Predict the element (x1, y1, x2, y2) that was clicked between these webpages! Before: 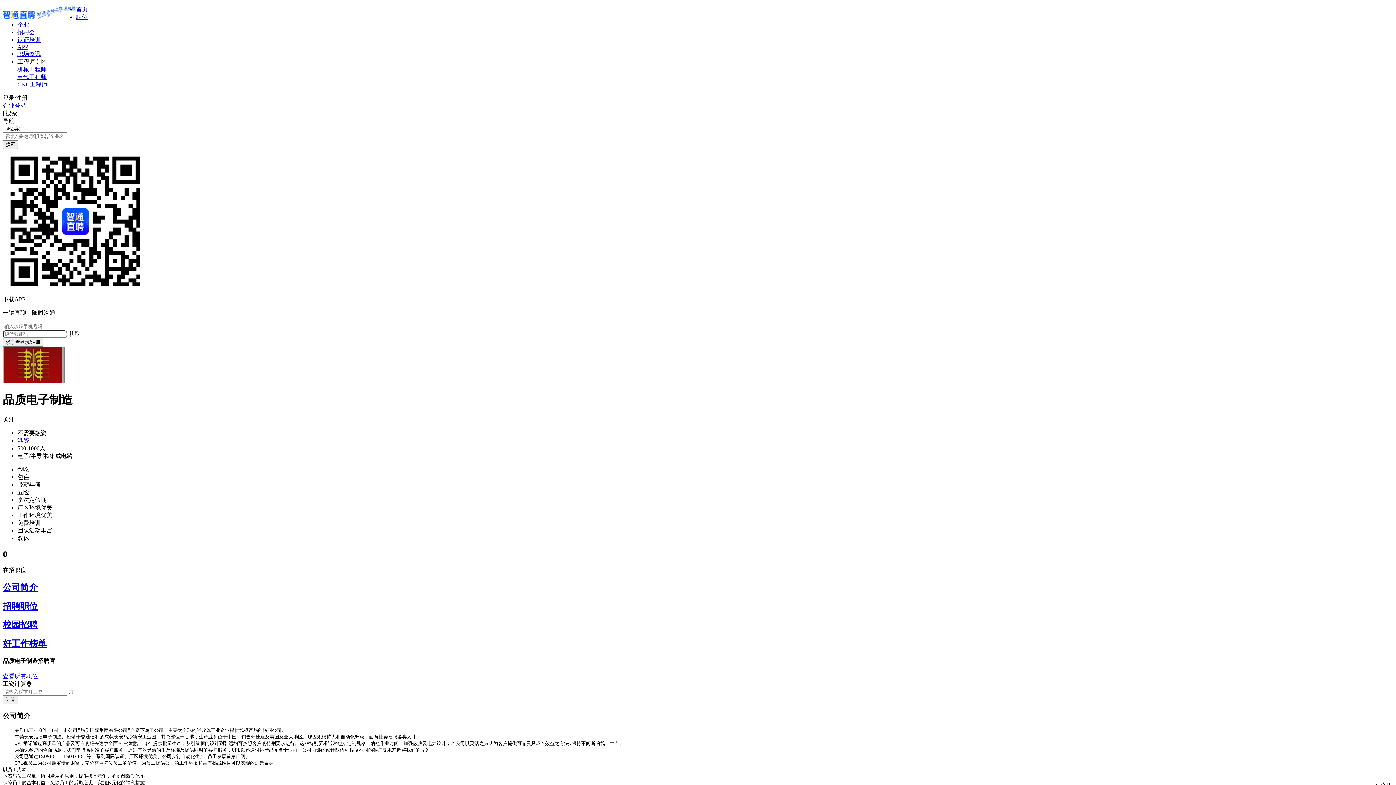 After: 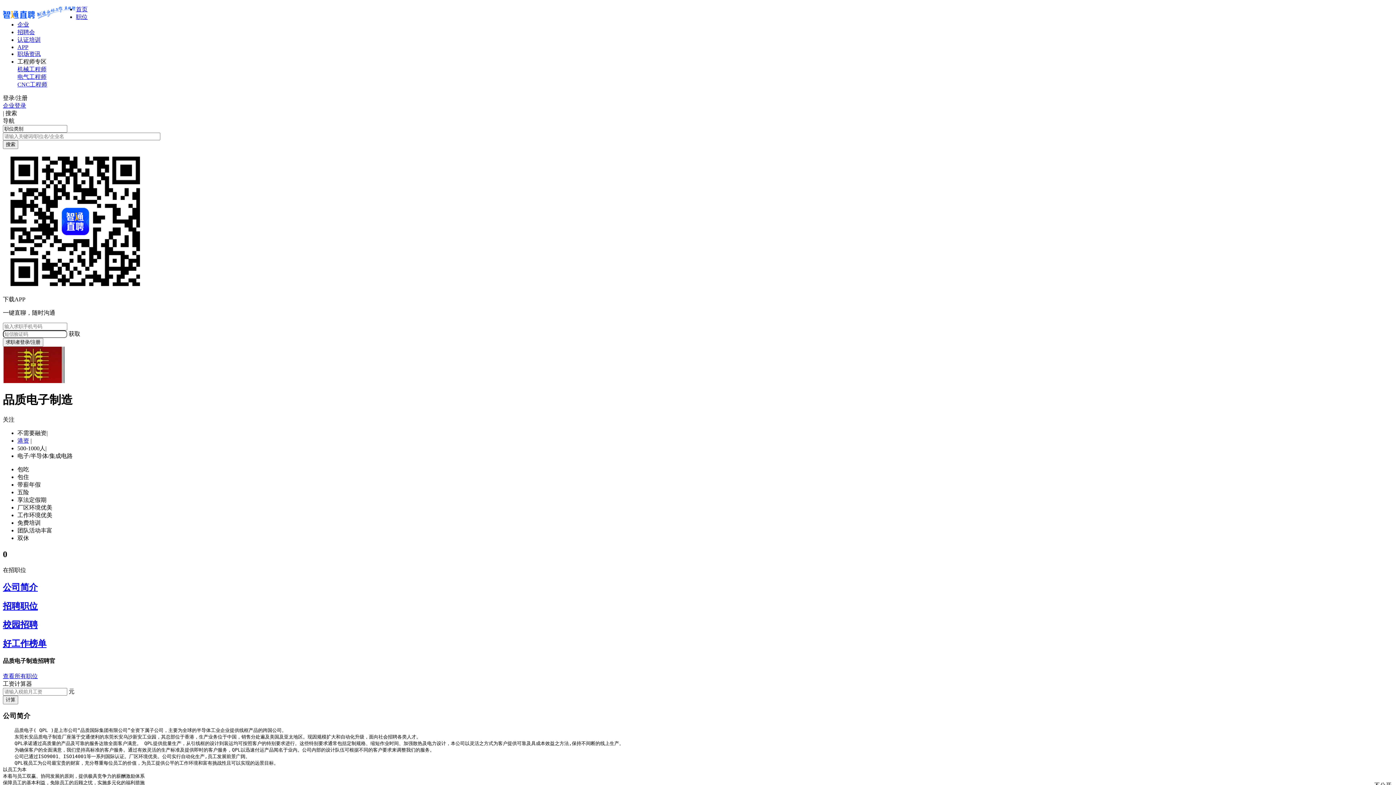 Action: label: 招聘会 bbox: (17, 29, 34, 35)